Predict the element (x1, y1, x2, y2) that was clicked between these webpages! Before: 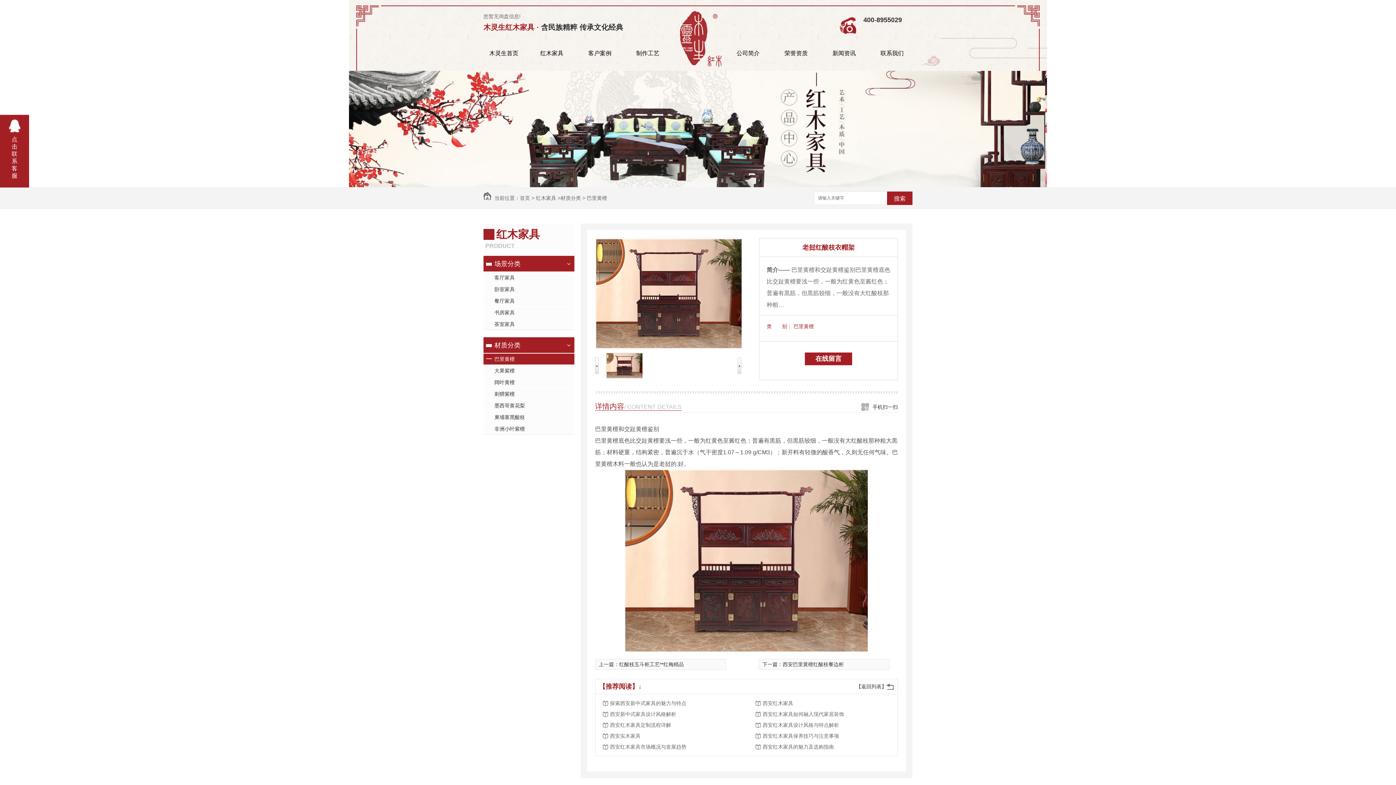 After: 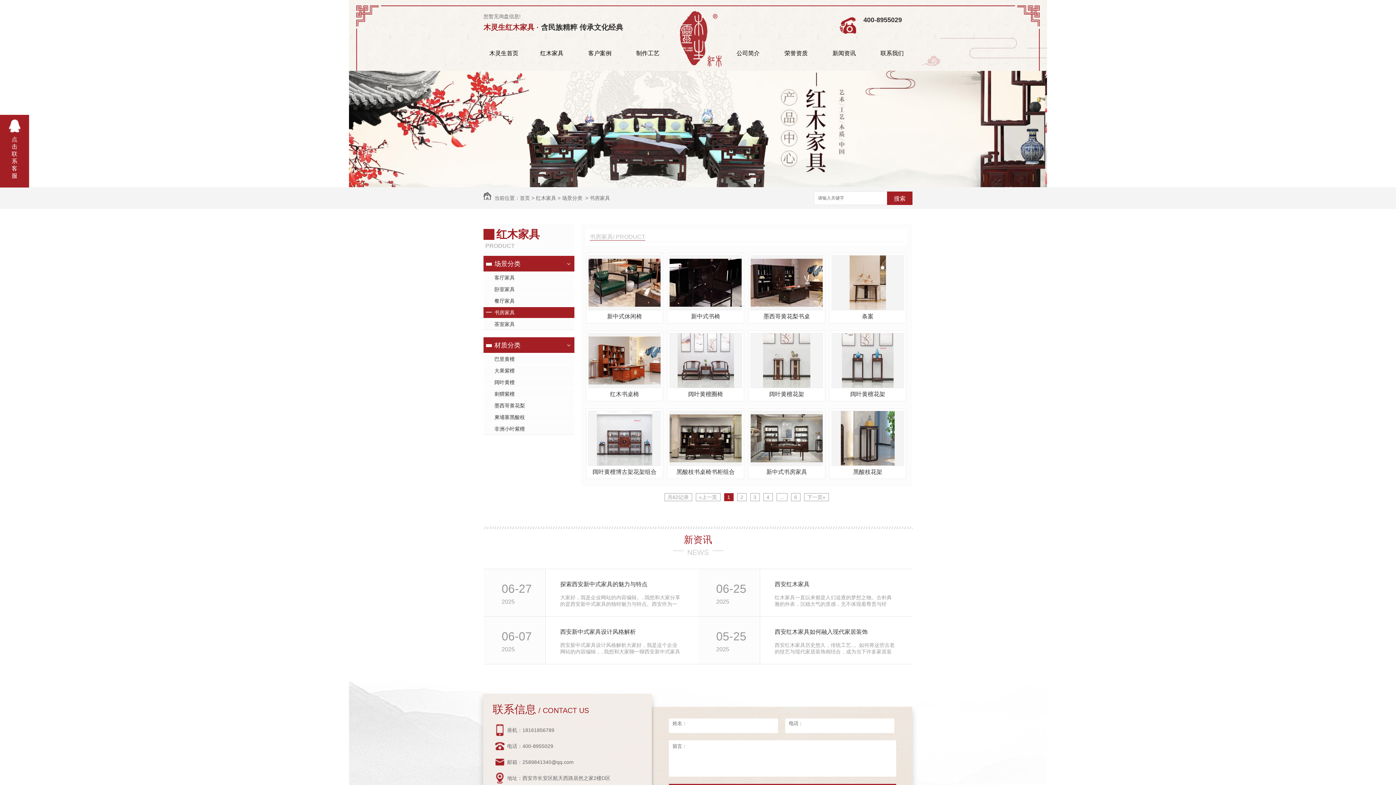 Action: label: 书房家具 bbox: (483, 306, 574, 318)